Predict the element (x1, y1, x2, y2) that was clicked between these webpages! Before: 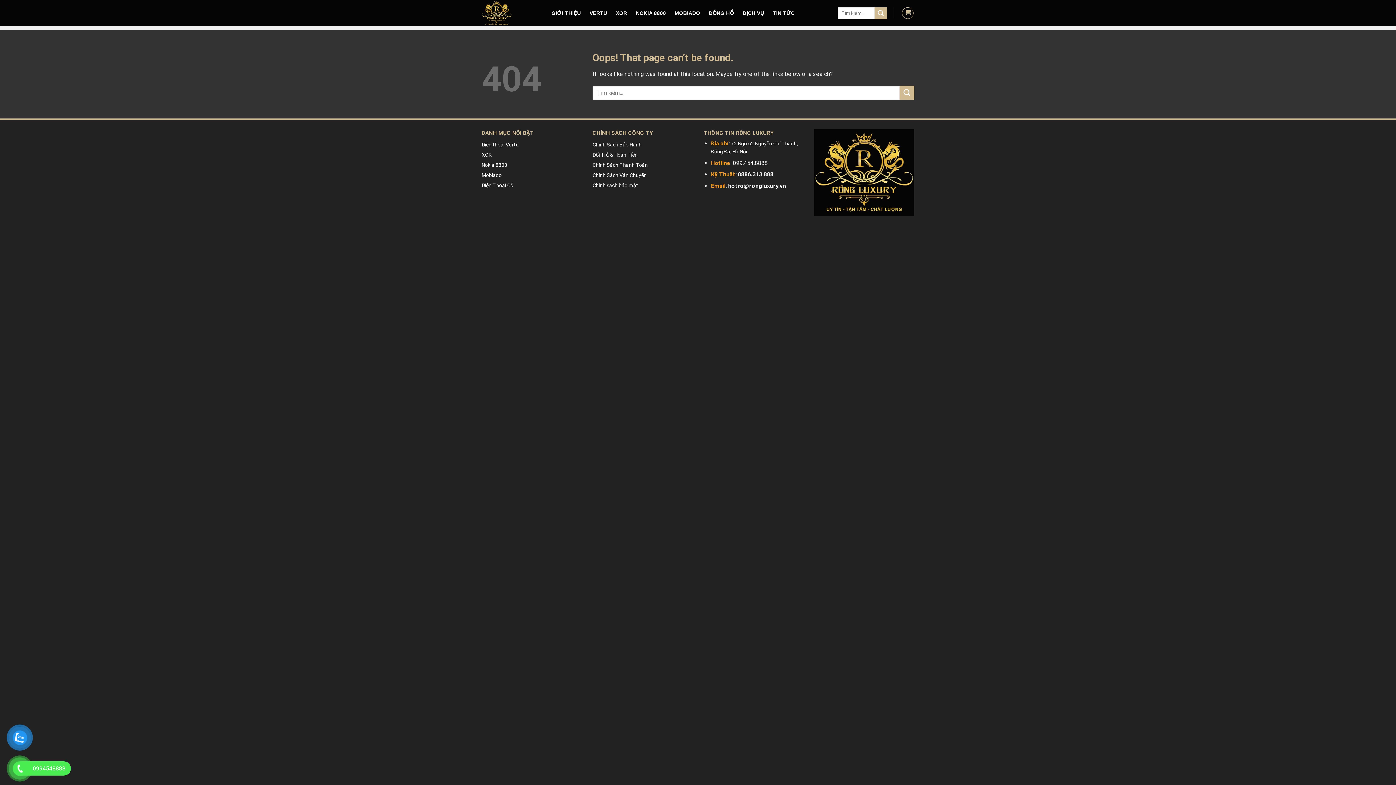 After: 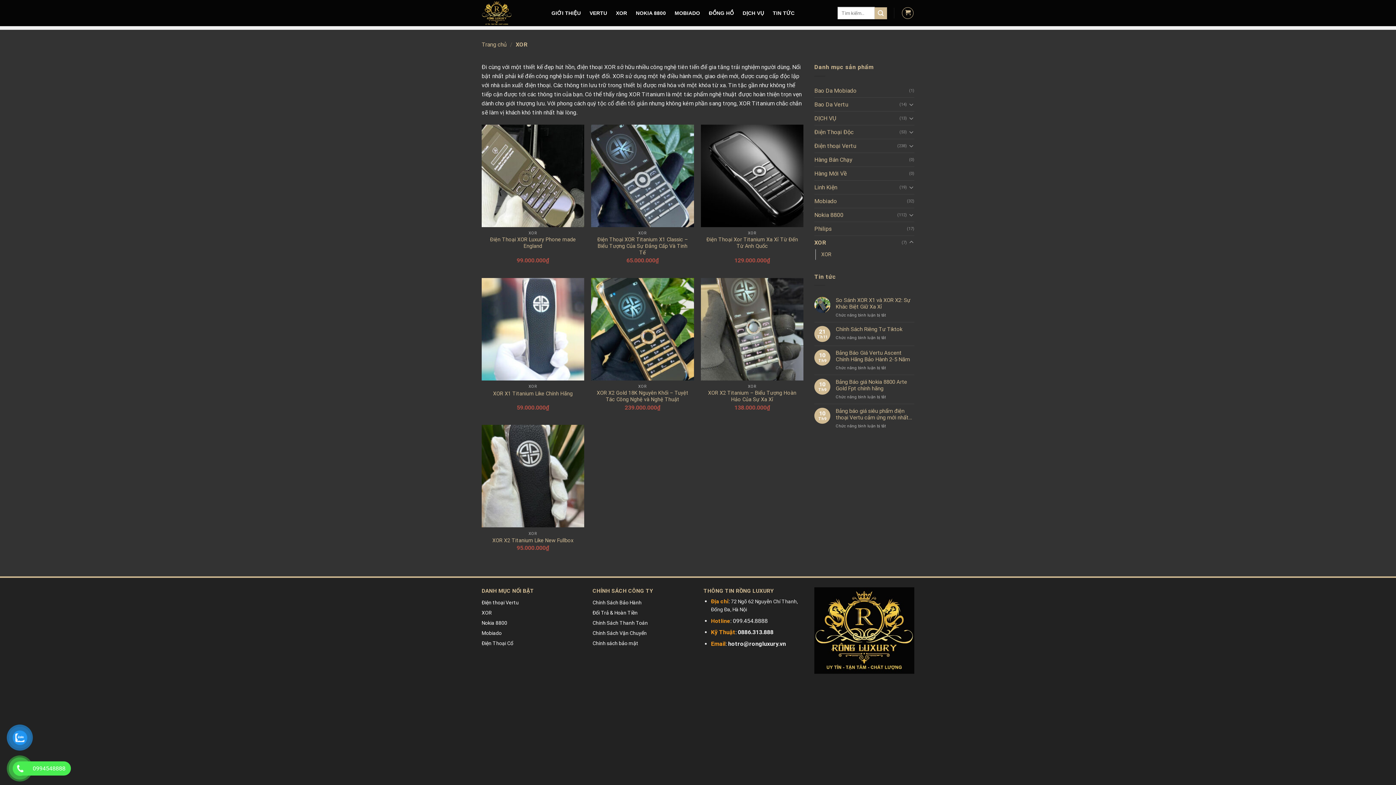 Action: bbox: (616, 6, 627, 19) label: XOR